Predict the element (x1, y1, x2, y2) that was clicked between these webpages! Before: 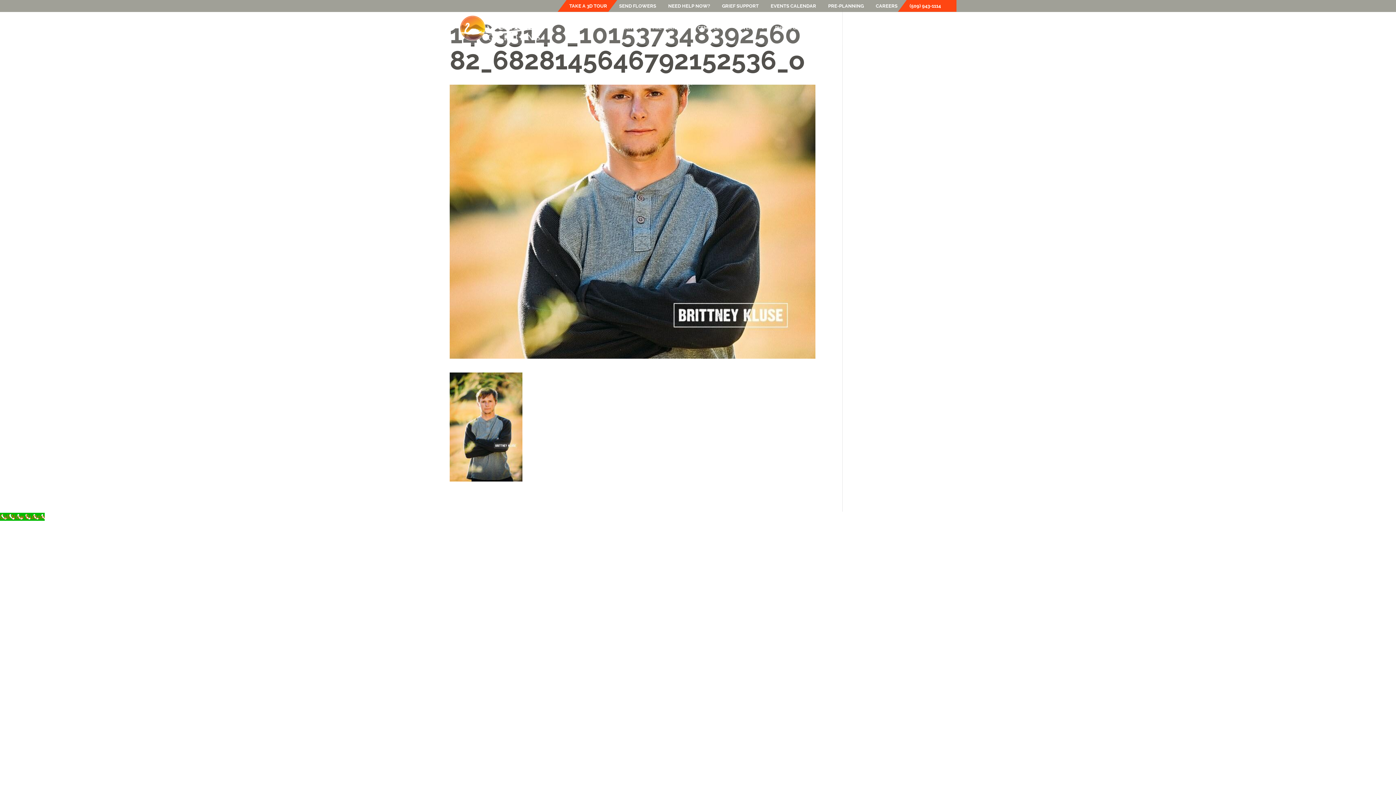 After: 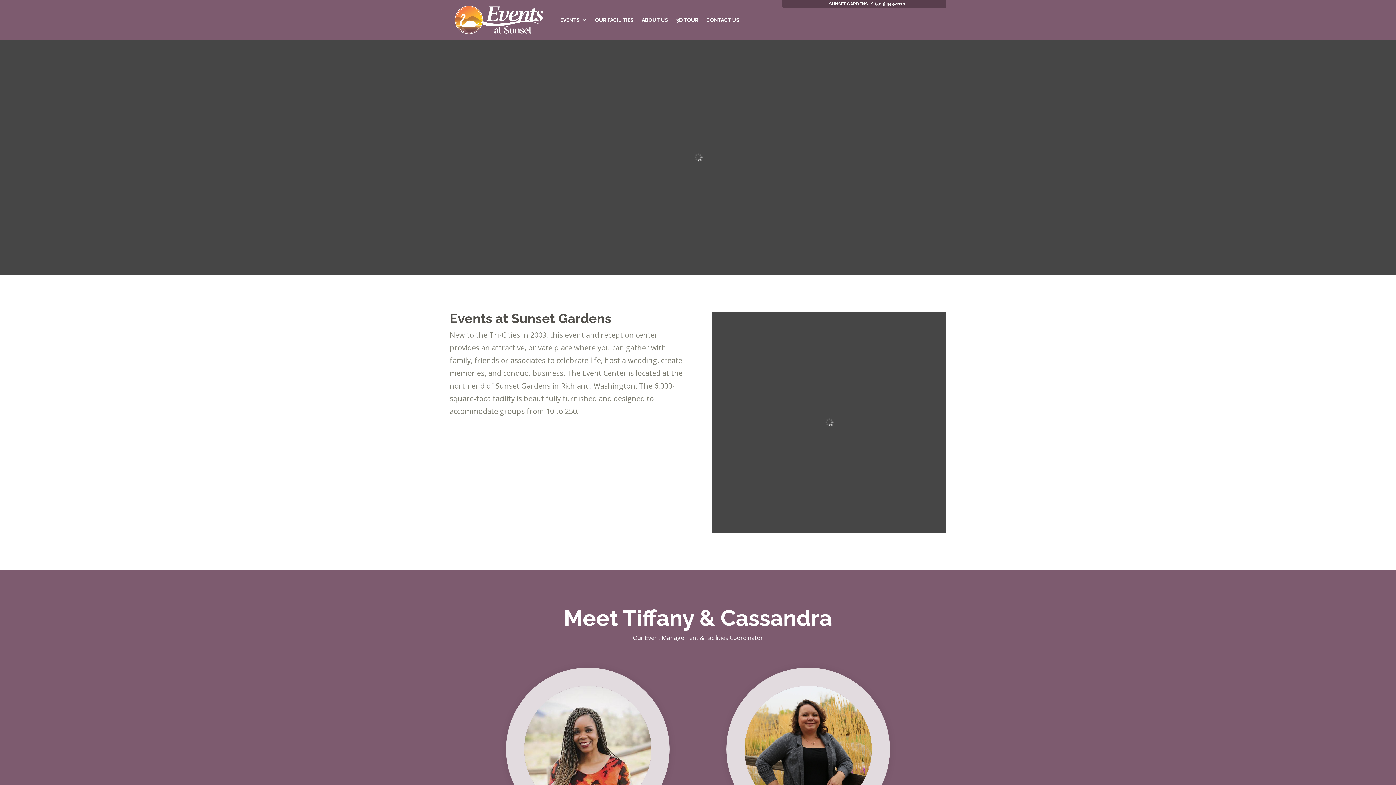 Action: label: EVENTS bbox: (740, 25, 765, 45)